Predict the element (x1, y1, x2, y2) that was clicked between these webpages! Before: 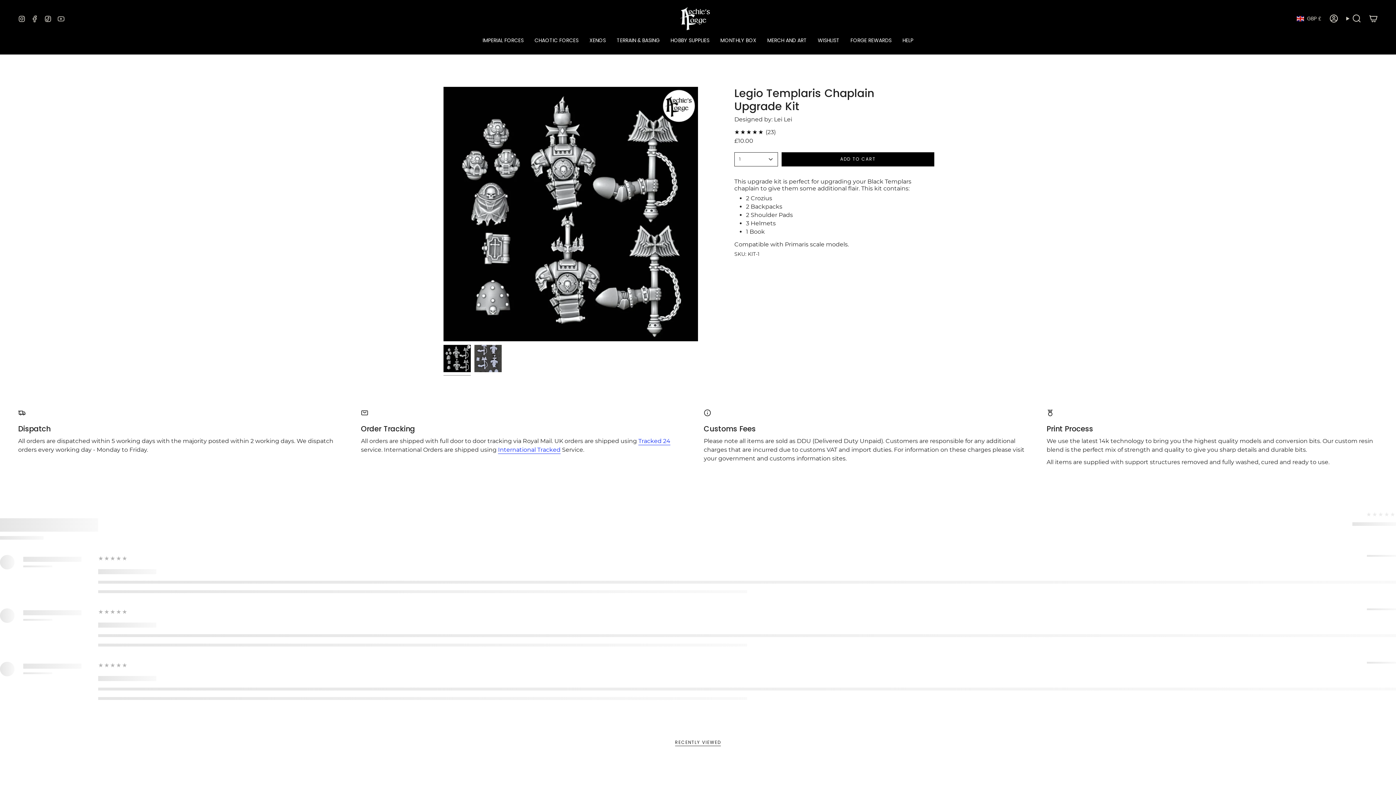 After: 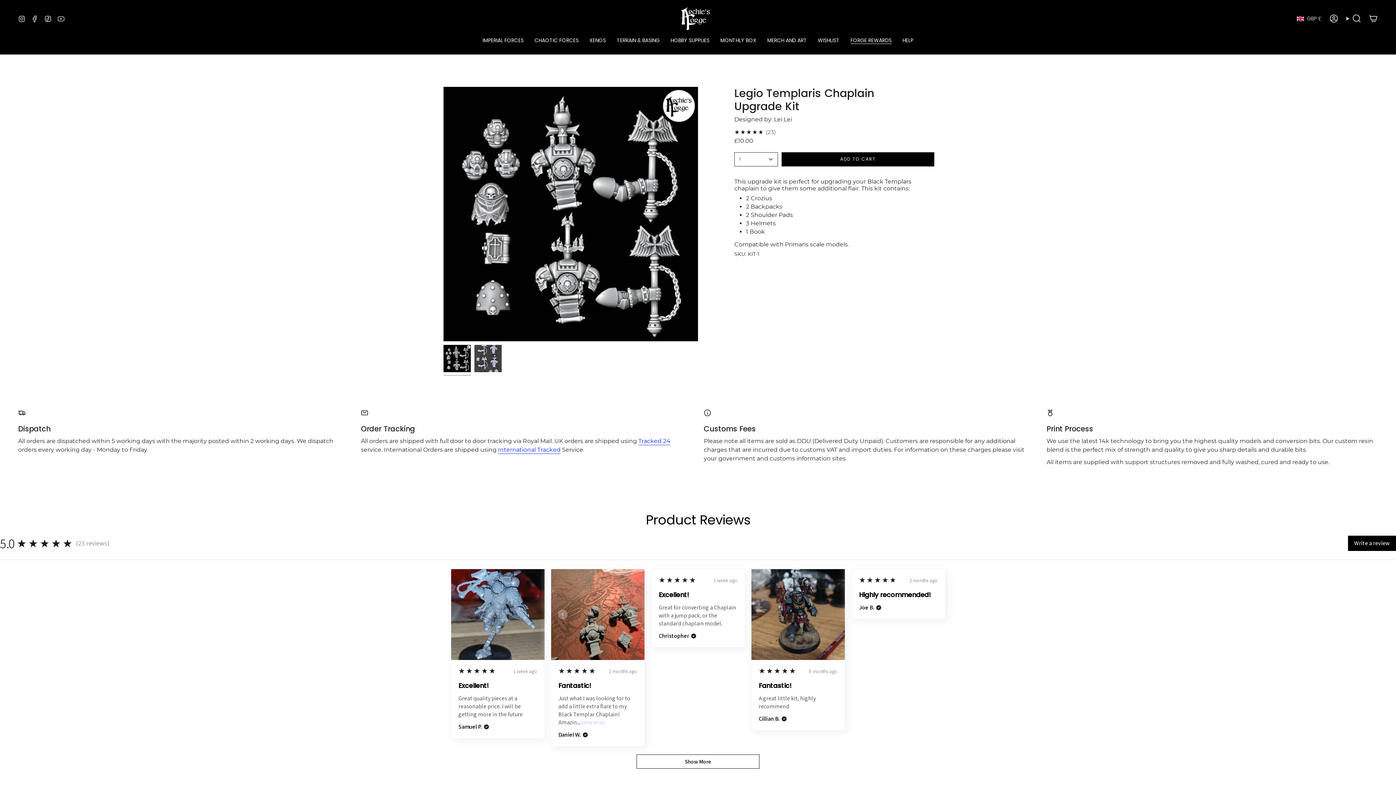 Action: label: FORGE REWARDS bbox: (845, 31, 897, 48)